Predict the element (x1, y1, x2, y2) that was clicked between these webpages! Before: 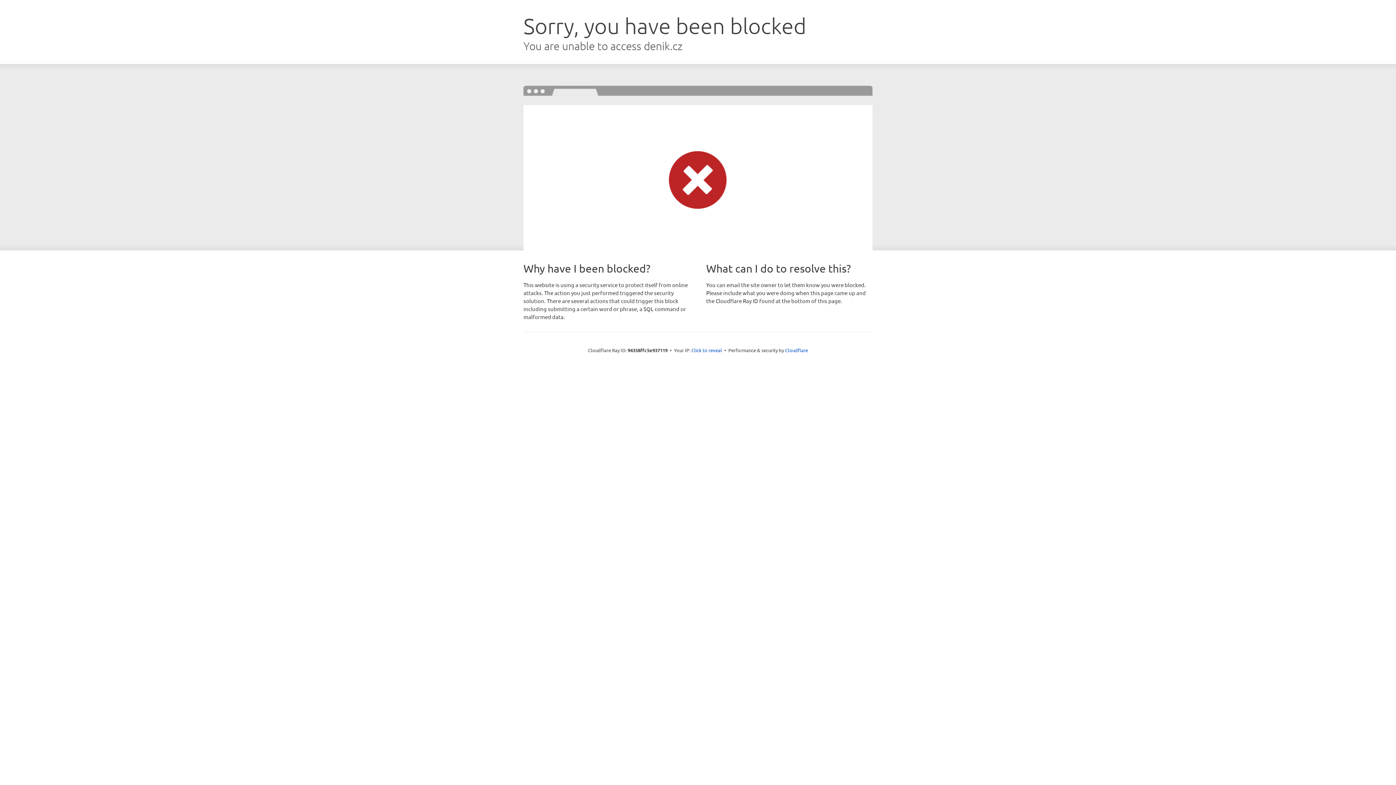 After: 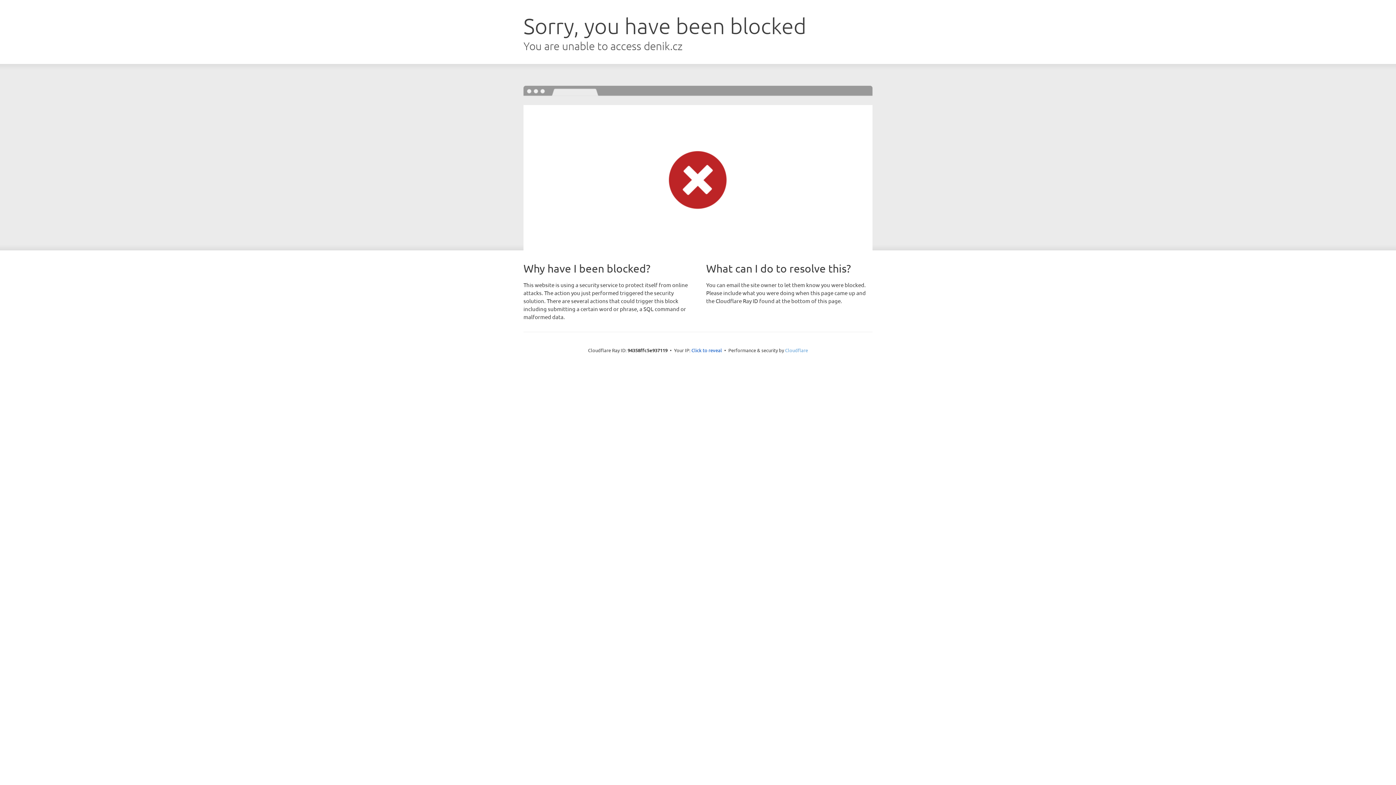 Action: label: Cloudflare bbox: (785, 347, 808, 353)